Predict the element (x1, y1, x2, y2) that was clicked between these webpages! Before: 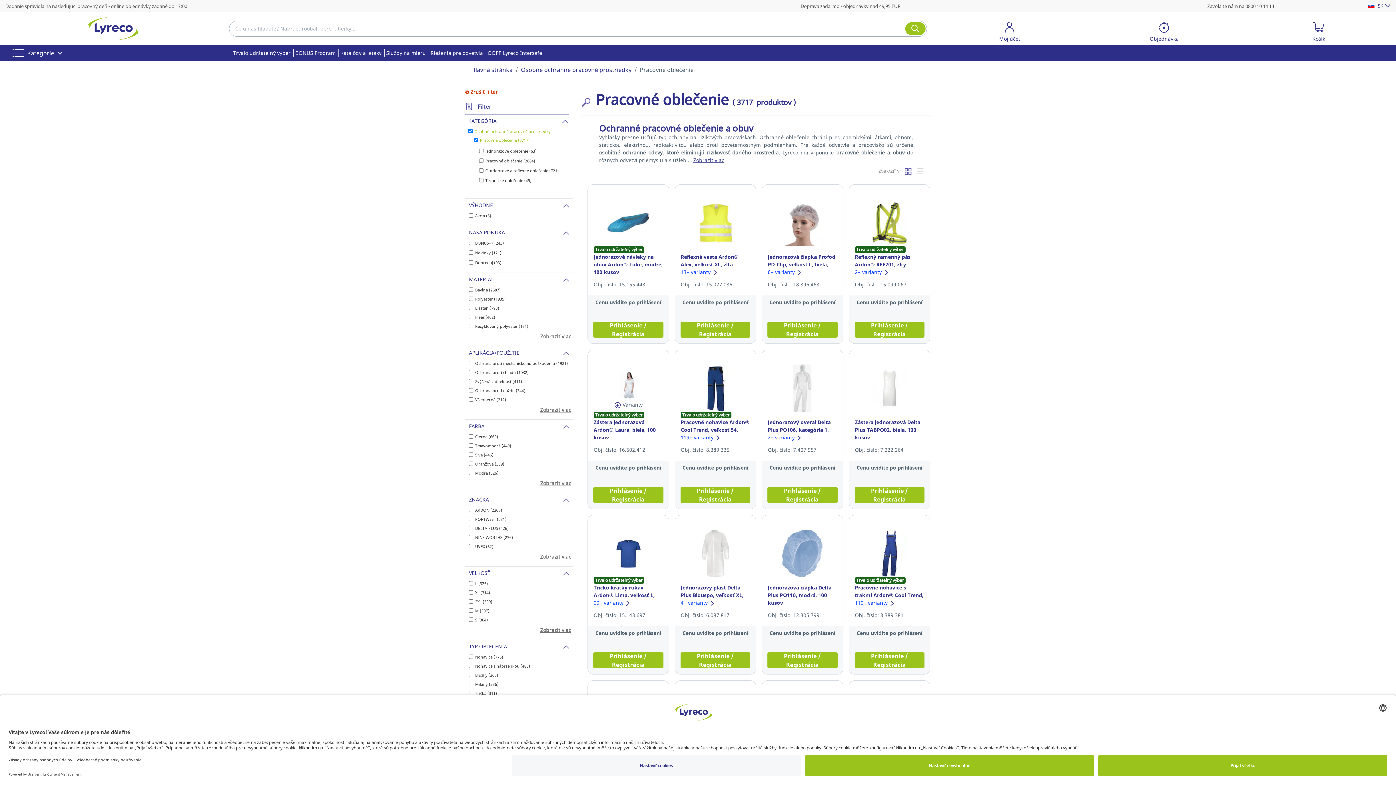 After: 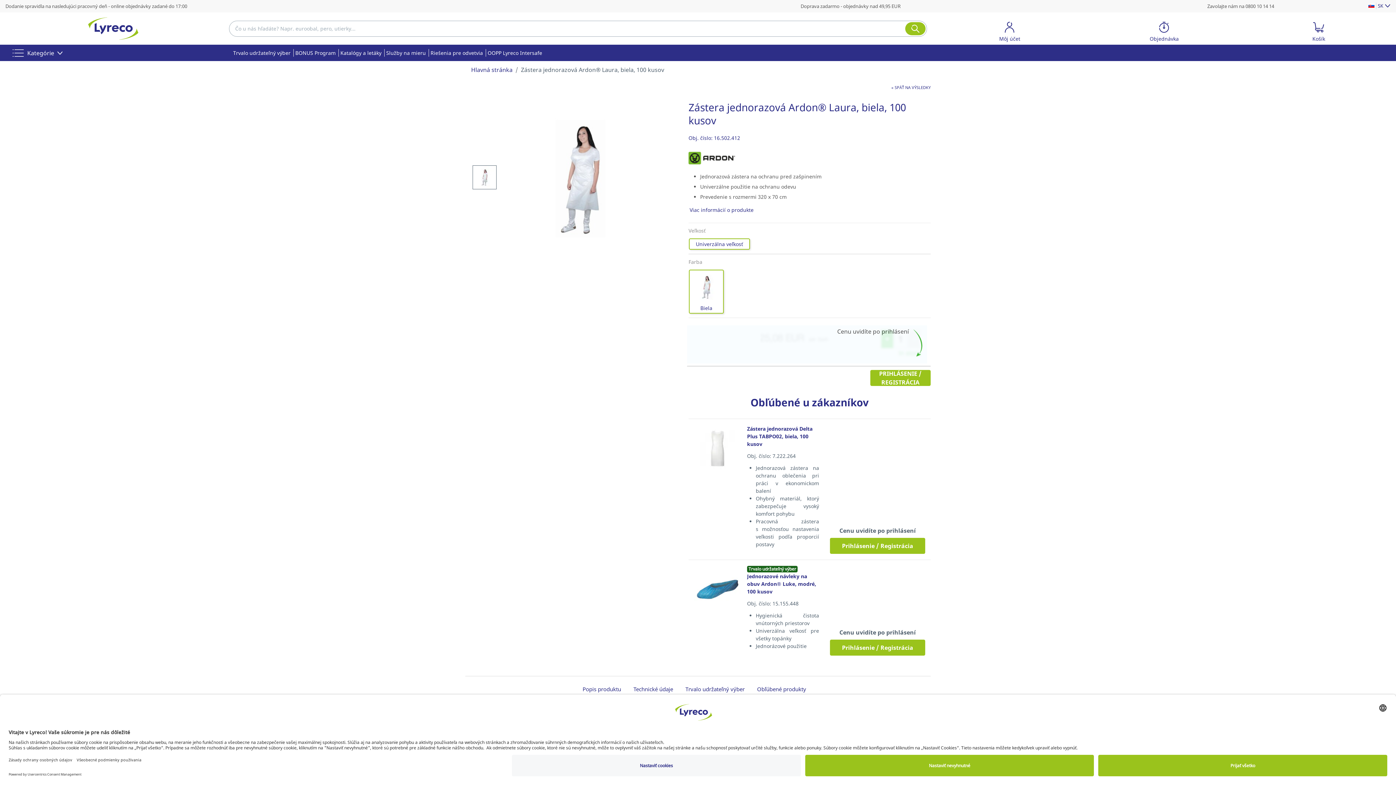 Action: label: Zástera jednorazová Ardon® Laura, biela, 100 kusov bbox: (593, 418, 663, 441)